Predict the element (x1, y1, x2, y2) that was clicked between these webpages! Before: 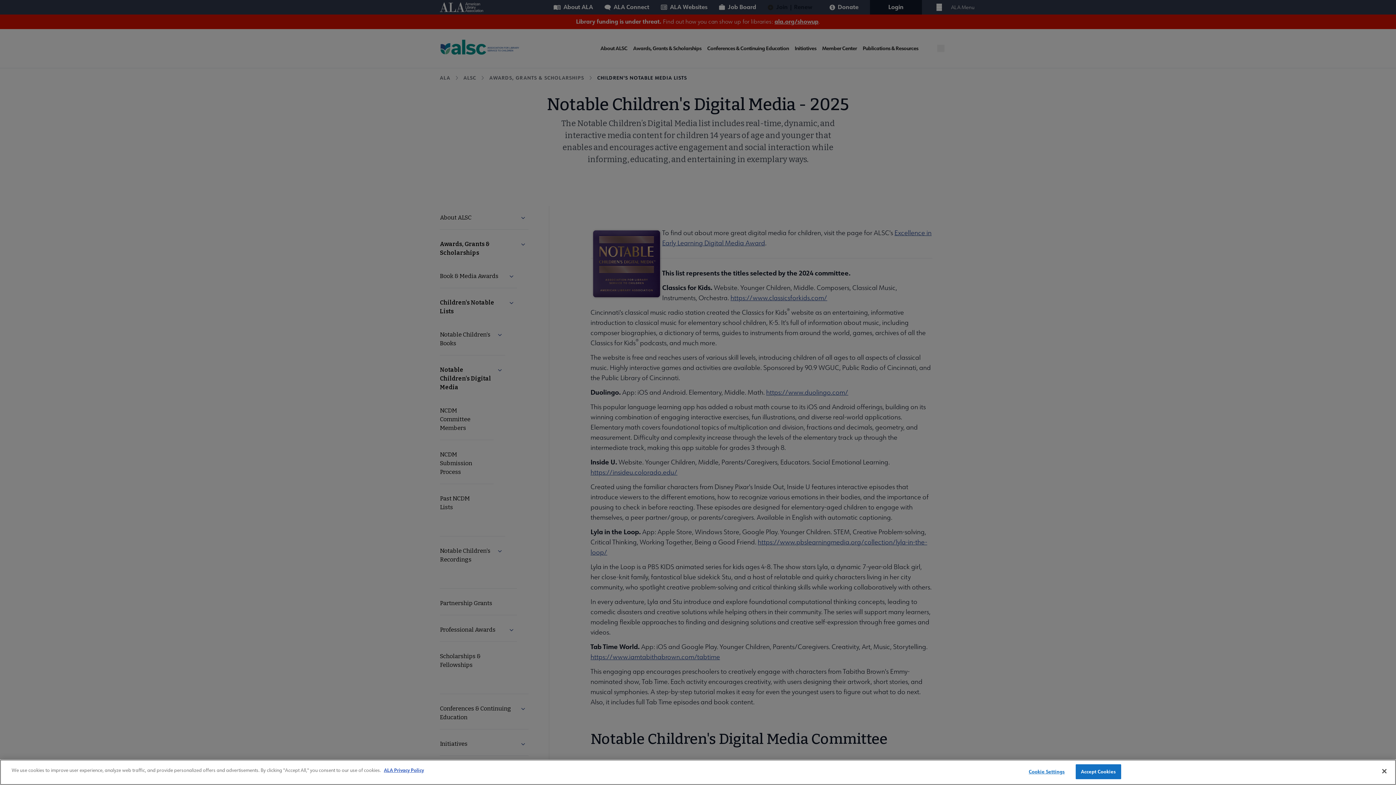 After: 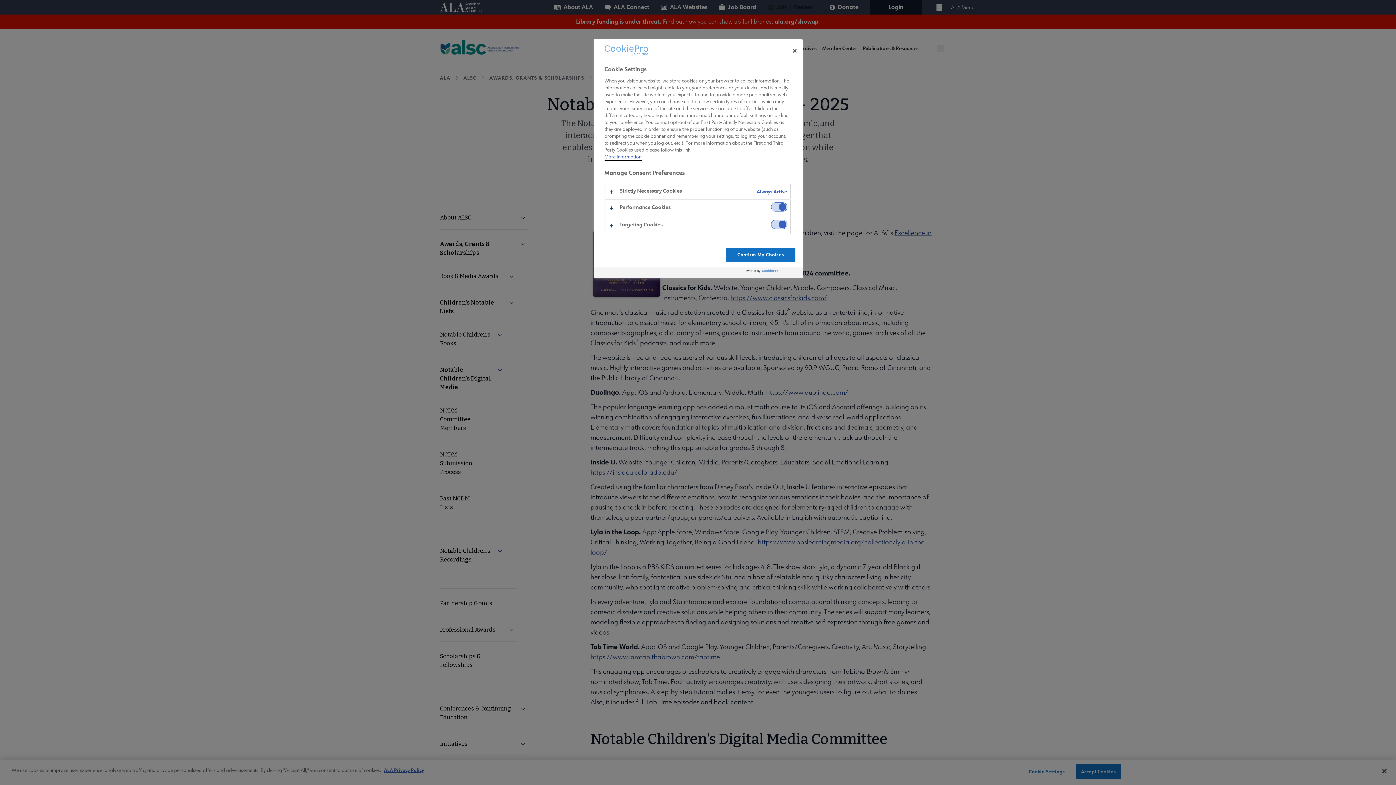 Action: label: Cookie Settings bbox: (1024, 765, 1069, 779)